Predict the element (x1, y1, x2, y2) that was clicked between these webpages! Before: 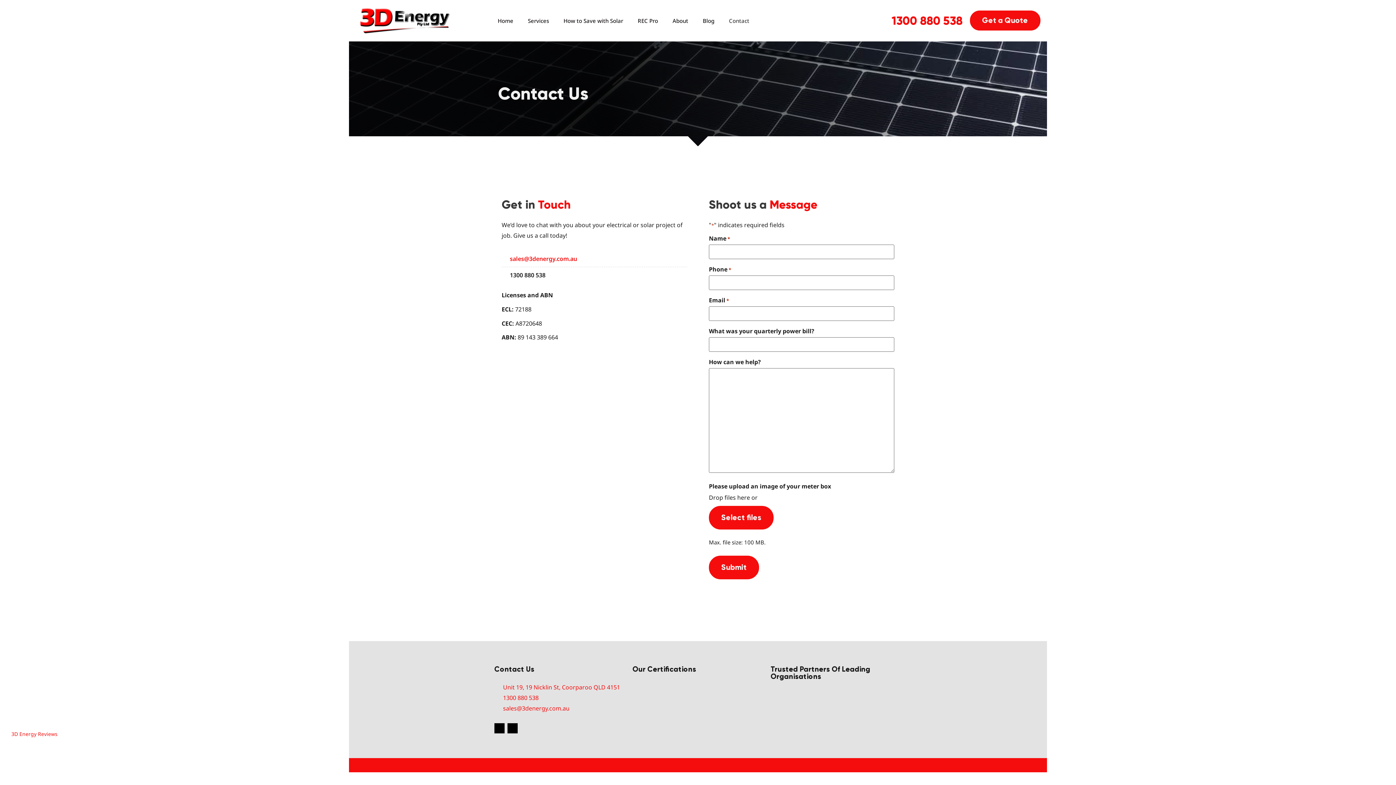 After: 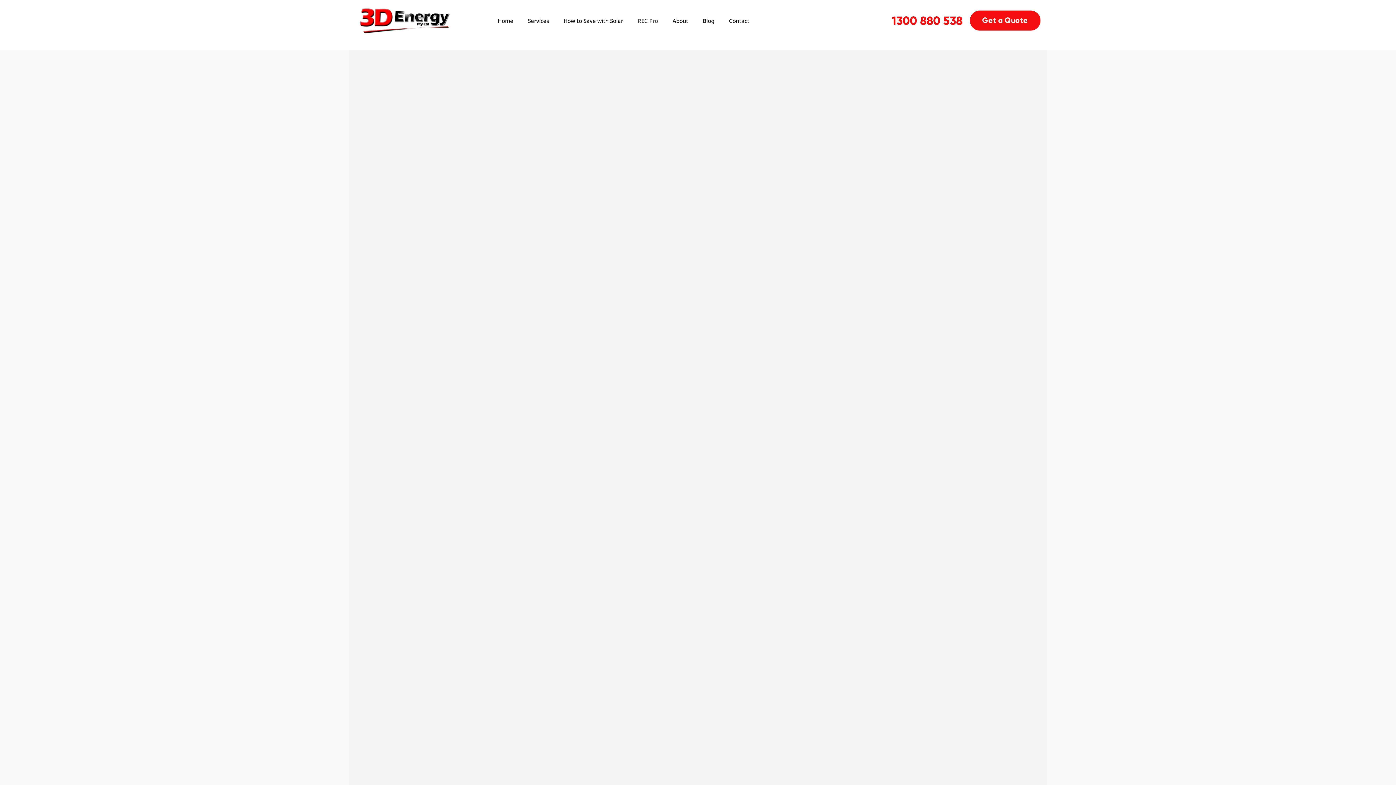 Action: label: REC Pro bbox: (630, 12, 665, 29)